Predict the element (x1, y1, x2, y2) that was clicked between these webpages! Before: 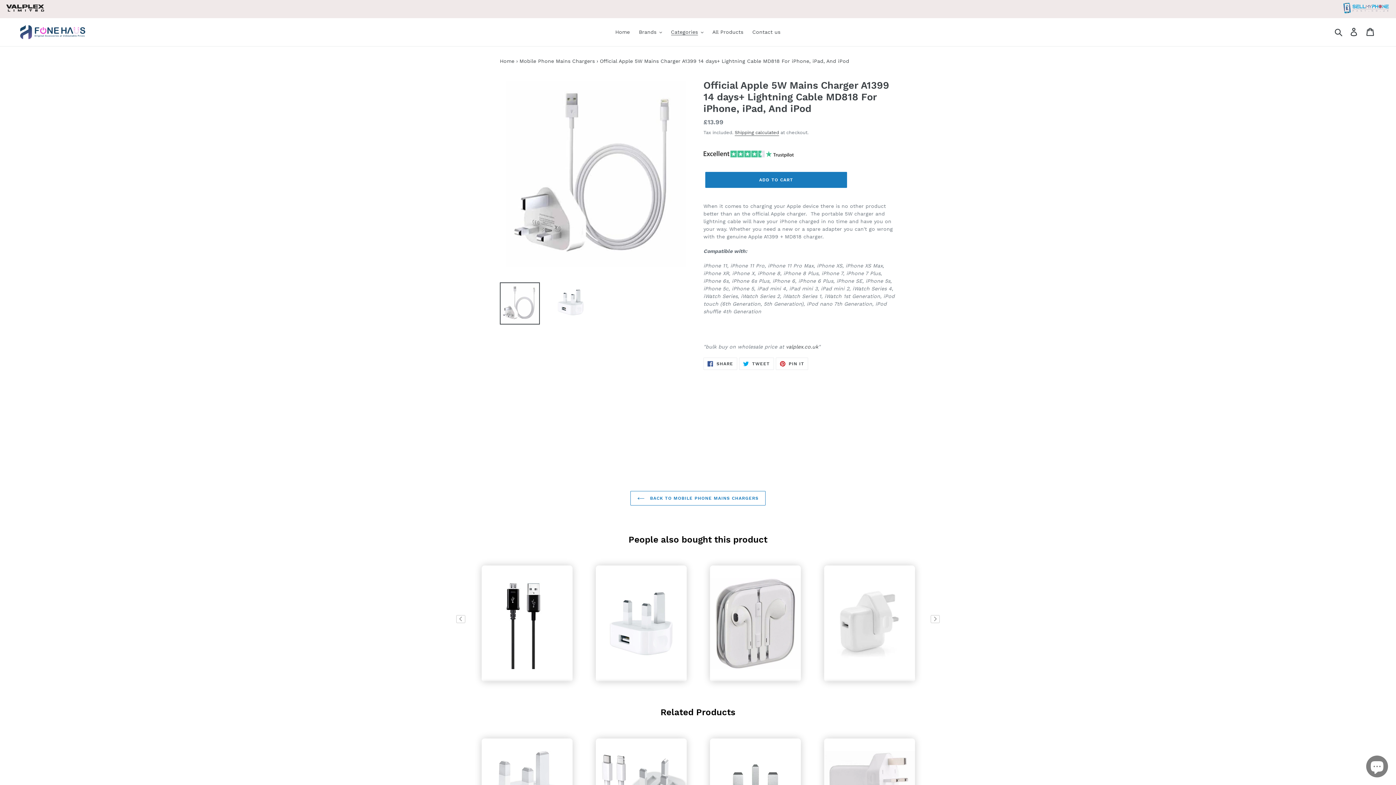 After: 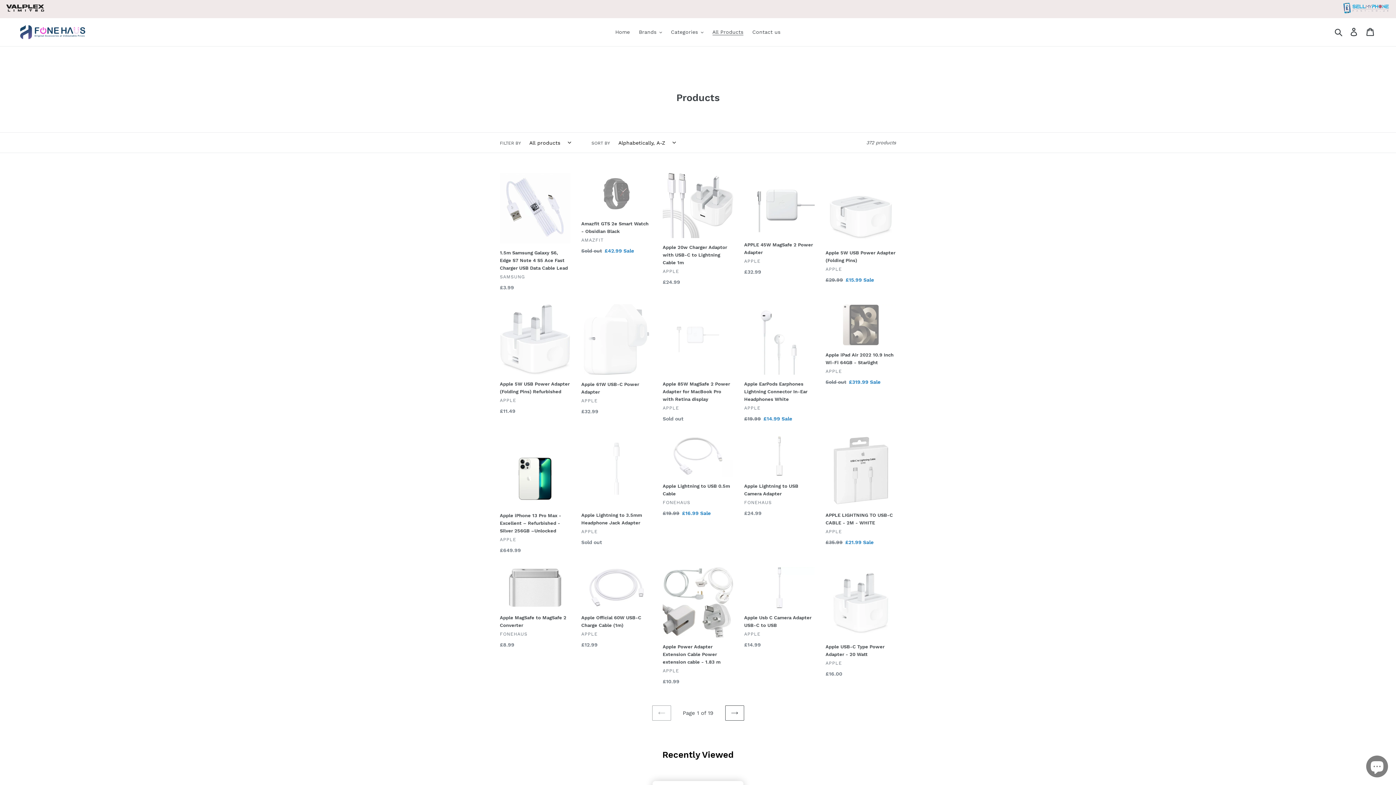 Action: bbox: (708, 27, 747, 37) label: All Products